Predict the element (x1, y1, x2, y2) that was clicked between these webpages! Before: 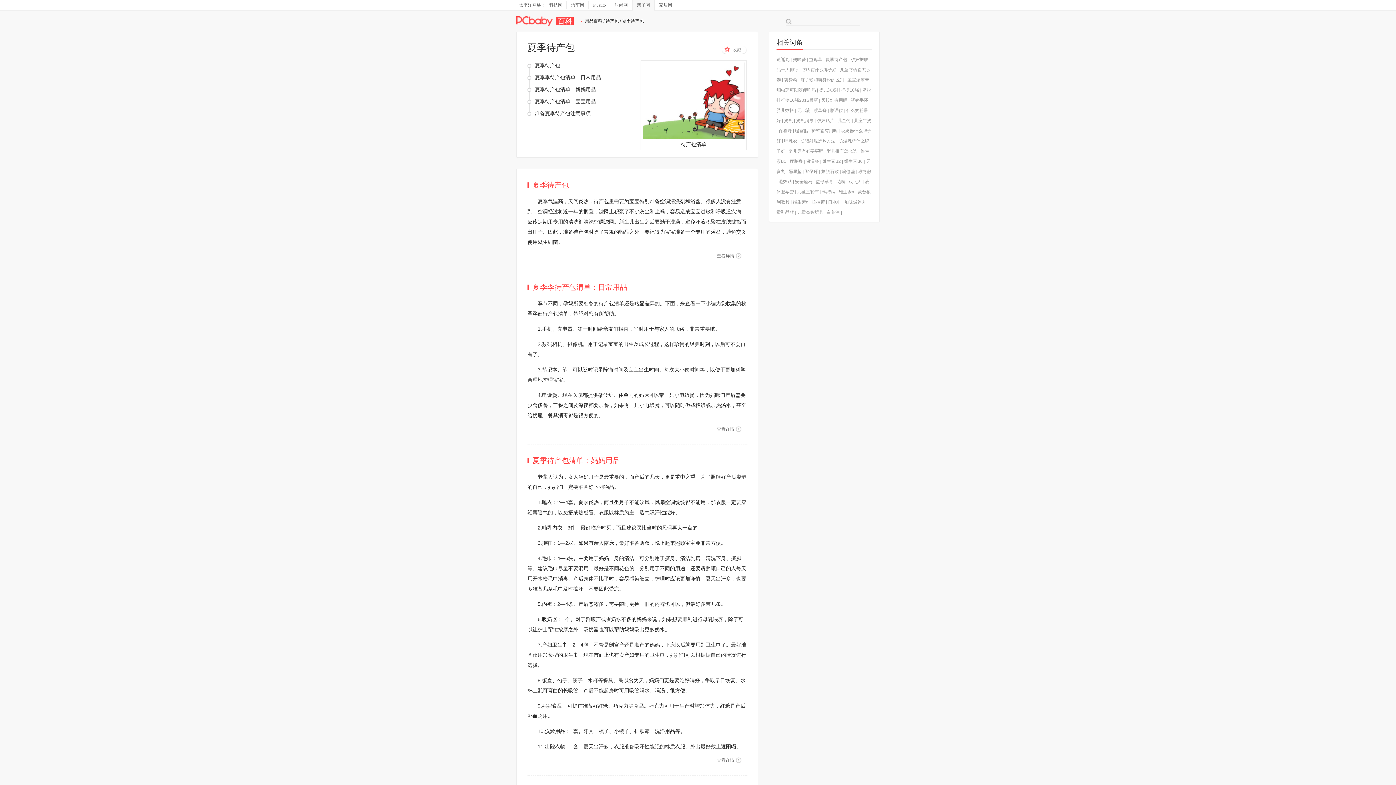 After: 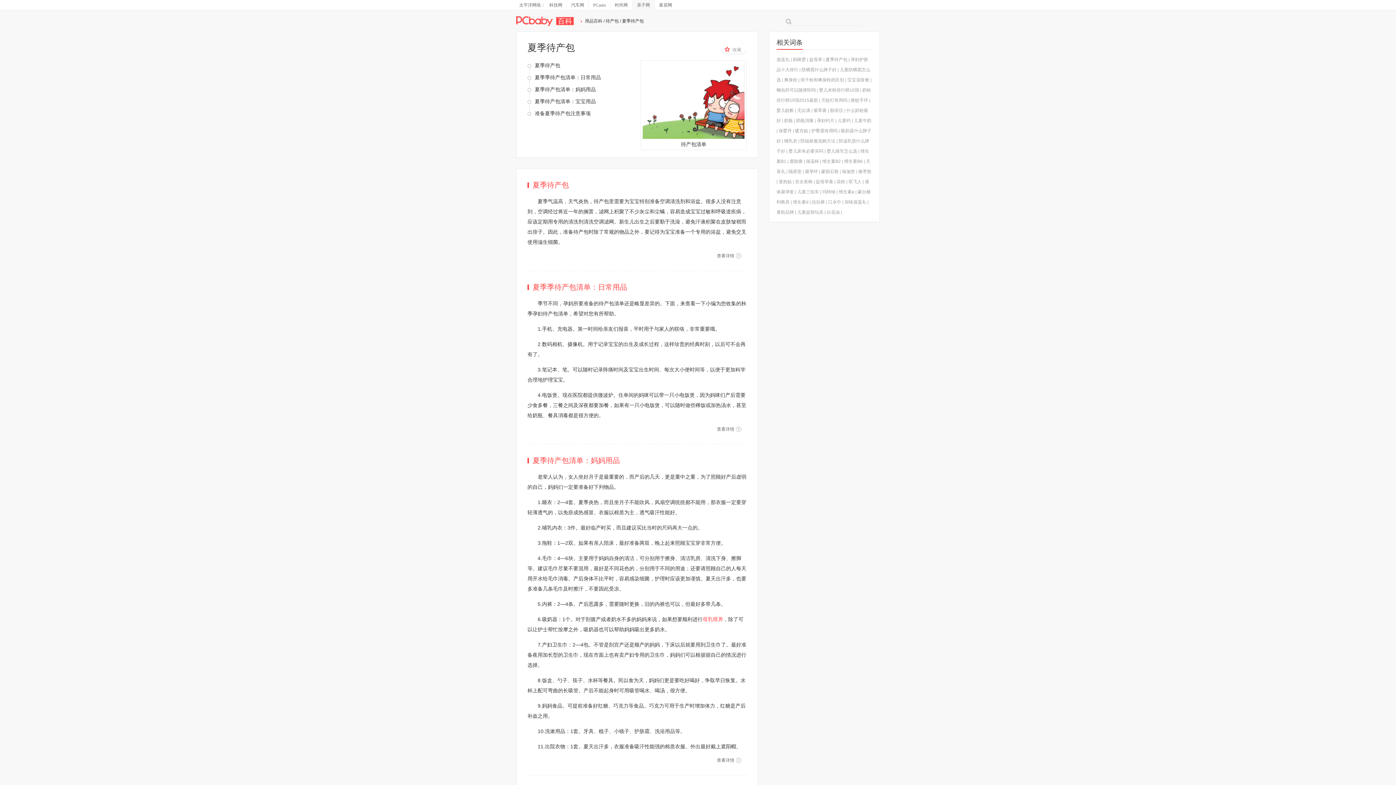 Action: label: 母乳喂养 bbox: (702, 616, 723, 622)